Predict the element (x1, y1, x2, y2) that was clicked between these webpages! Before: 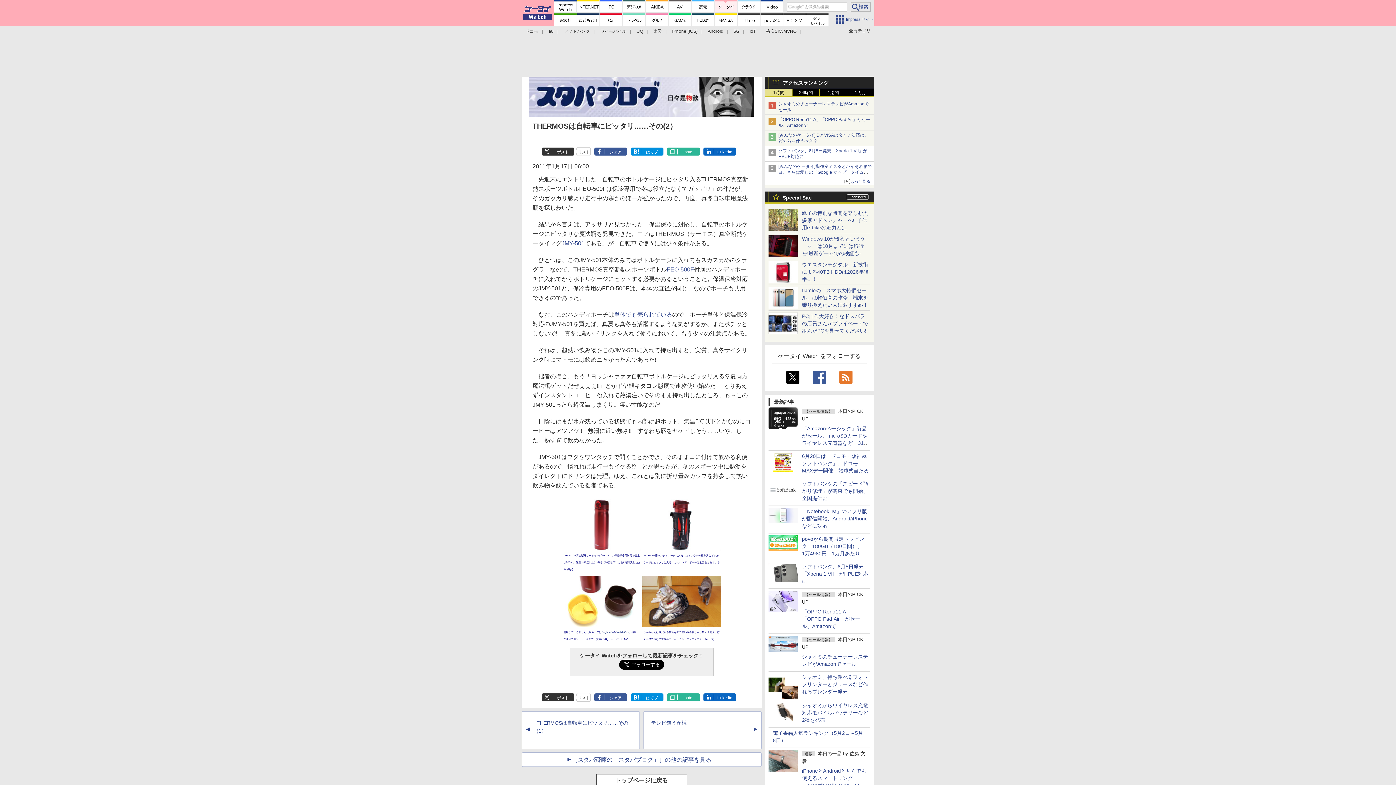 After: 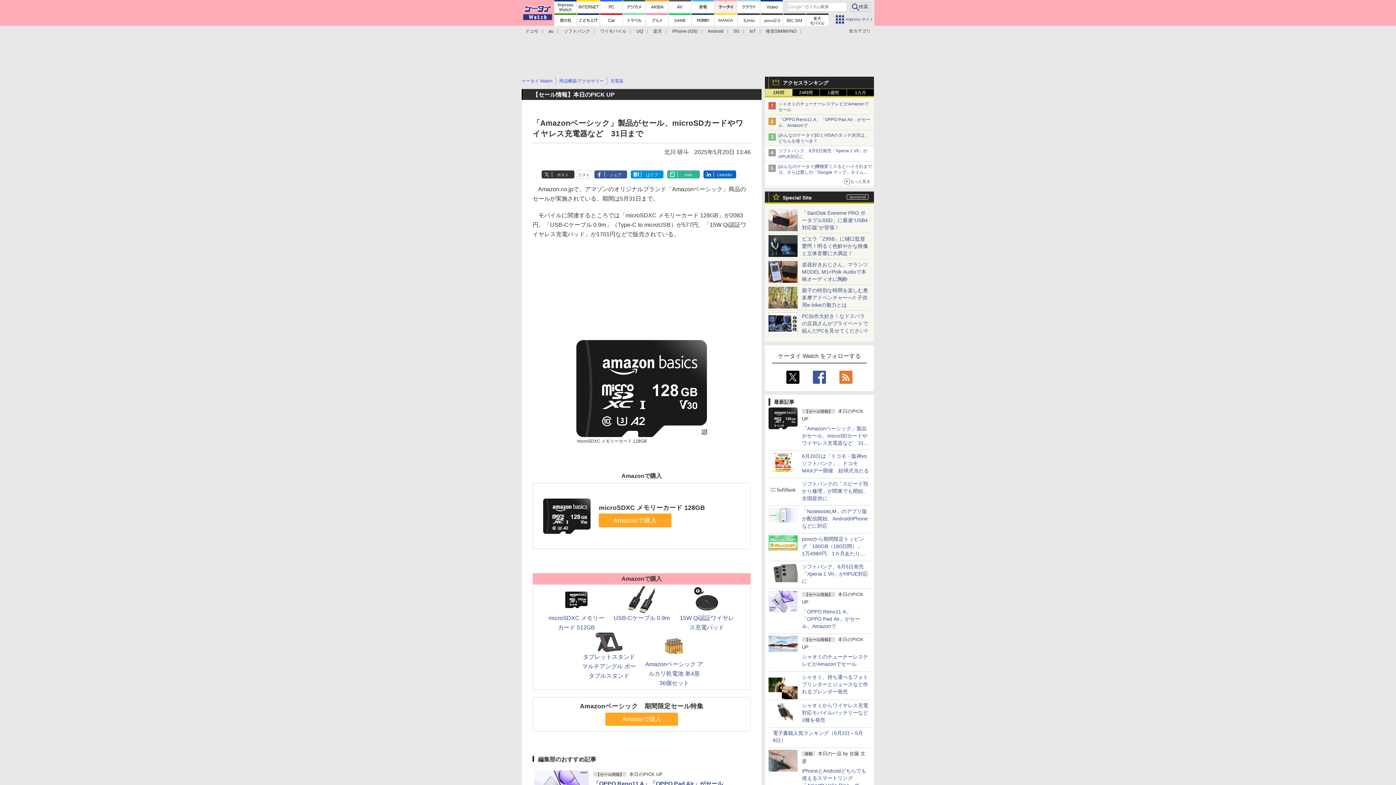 Action: bbox: (768, 422, 797, 428)